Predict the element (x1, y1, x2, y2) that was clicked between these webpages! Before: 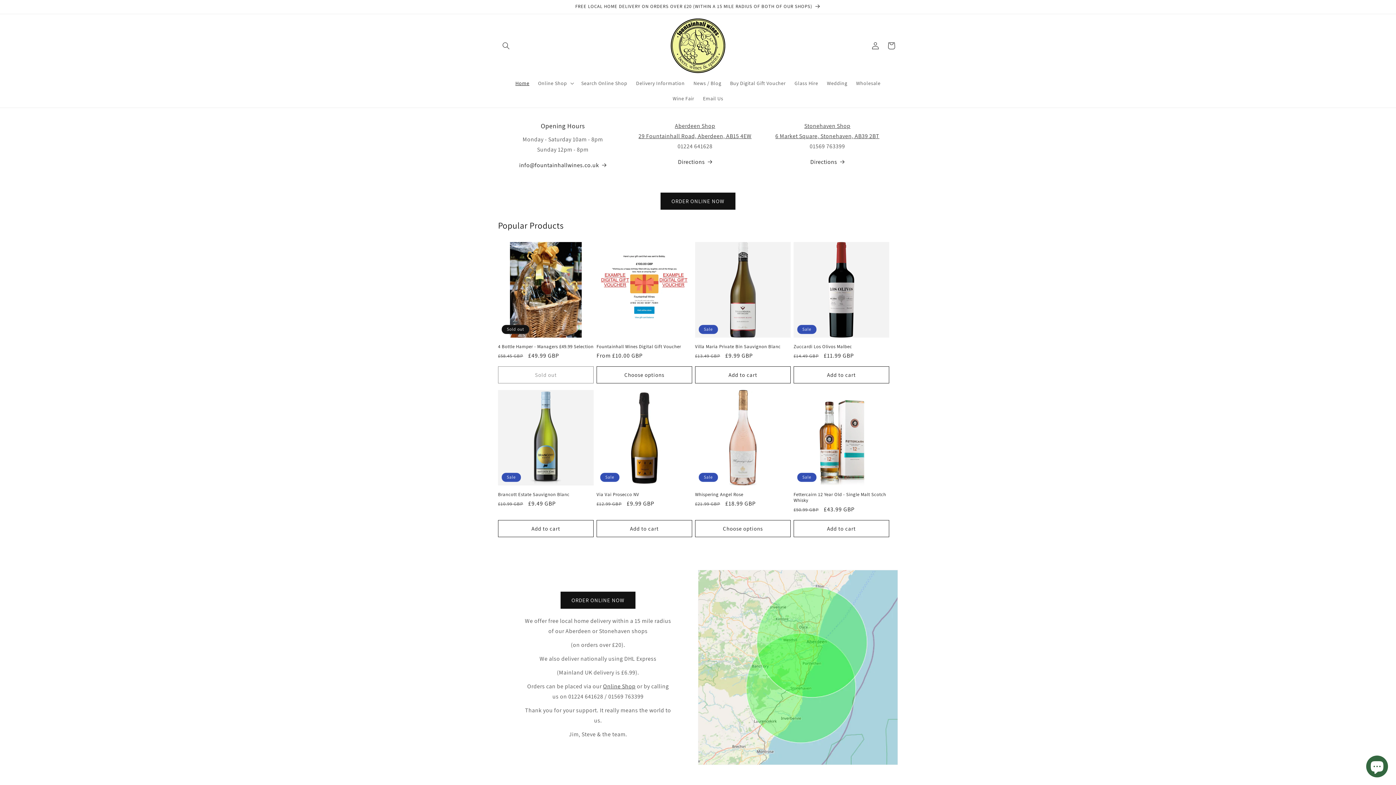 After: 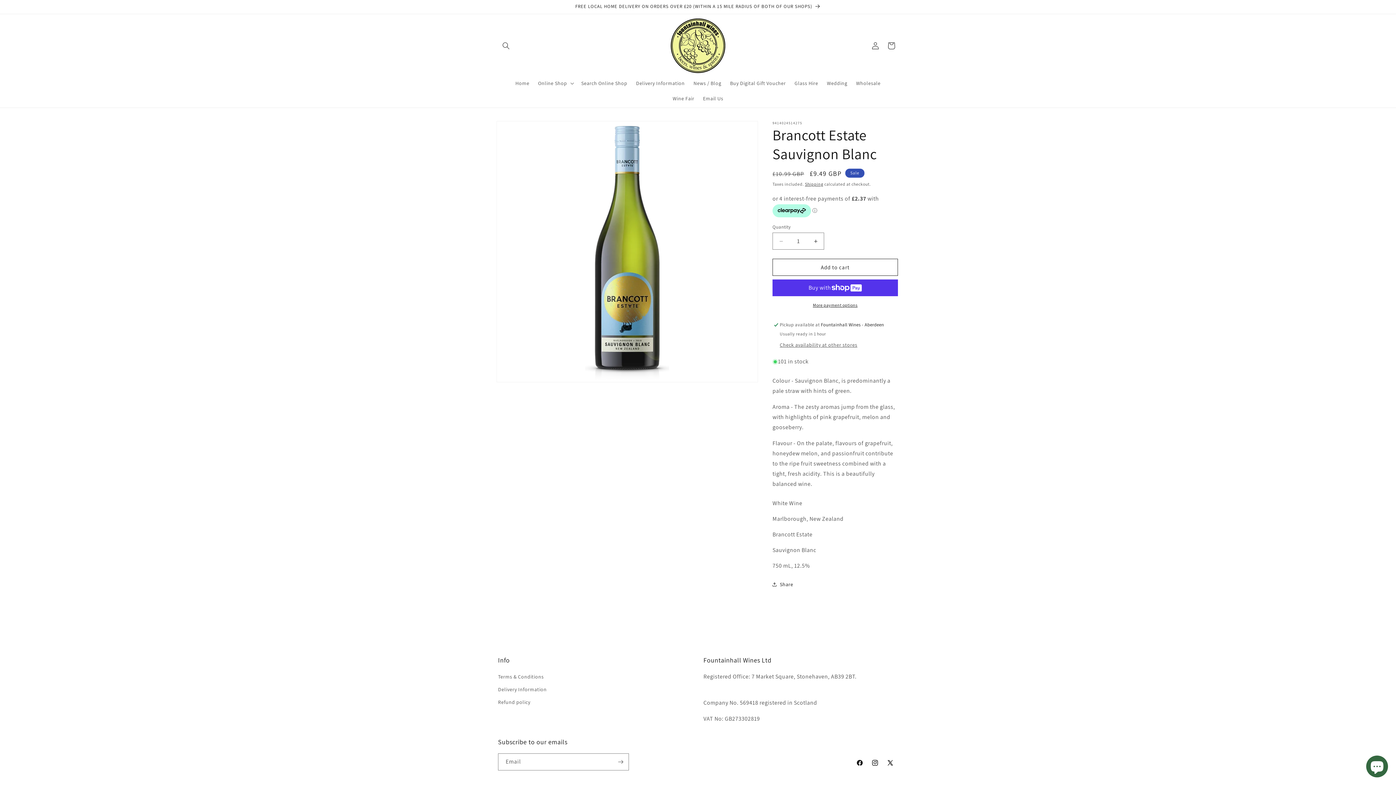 Action: bbox: (498, 492, 593, 497) label: Brancott Estate Sauvignon Blanc